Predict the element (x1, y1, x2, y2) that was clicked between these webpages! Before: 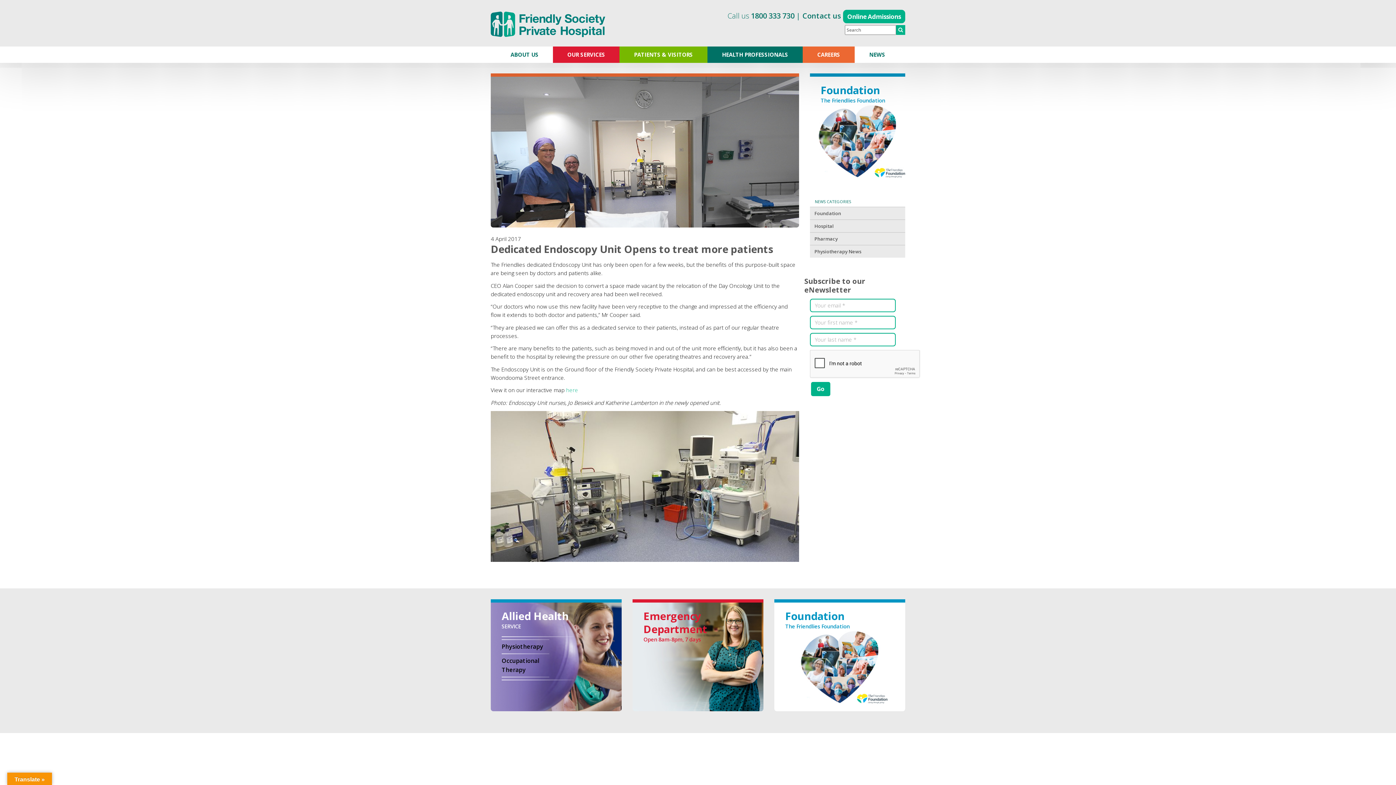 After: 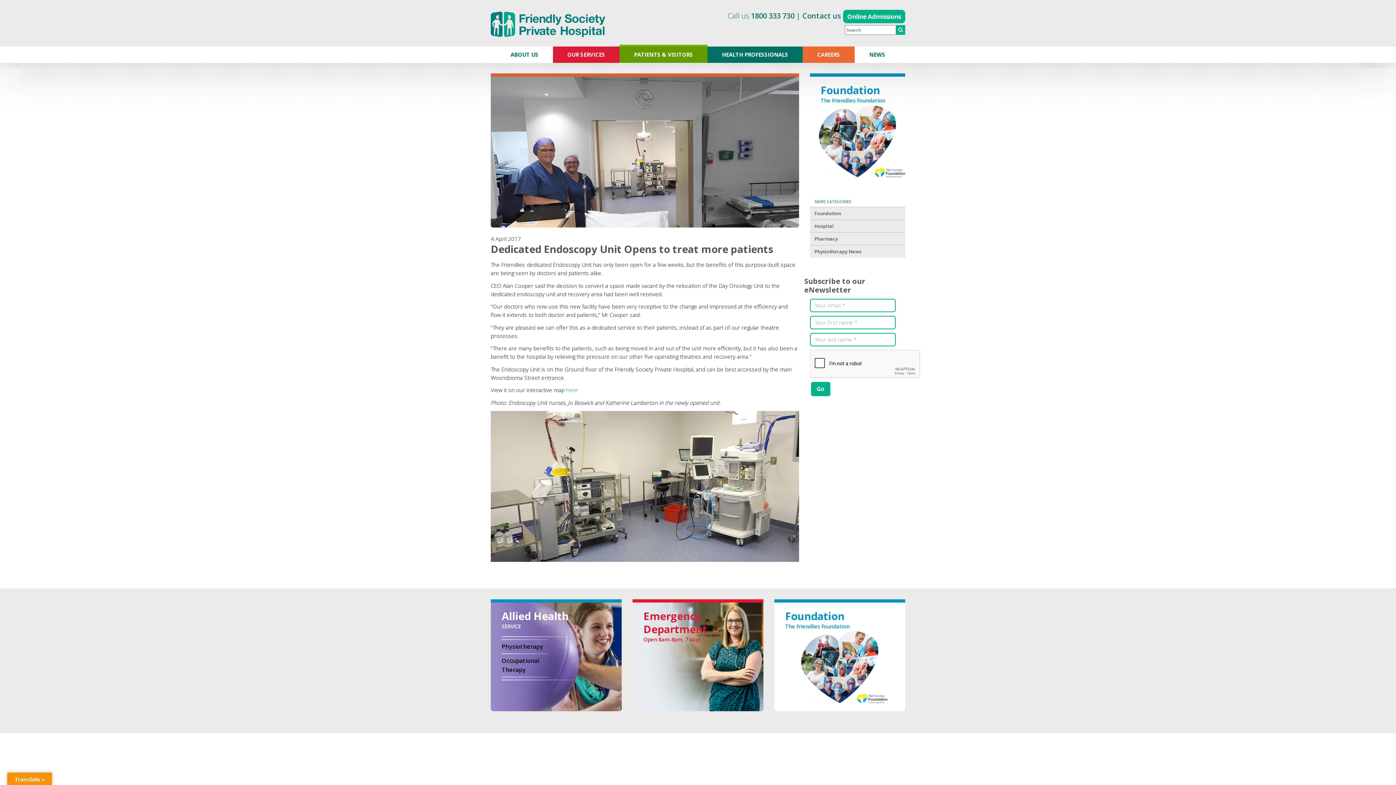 Action: label: PATIENTS & VISITORS bbox: (619, 46, 707, 62)